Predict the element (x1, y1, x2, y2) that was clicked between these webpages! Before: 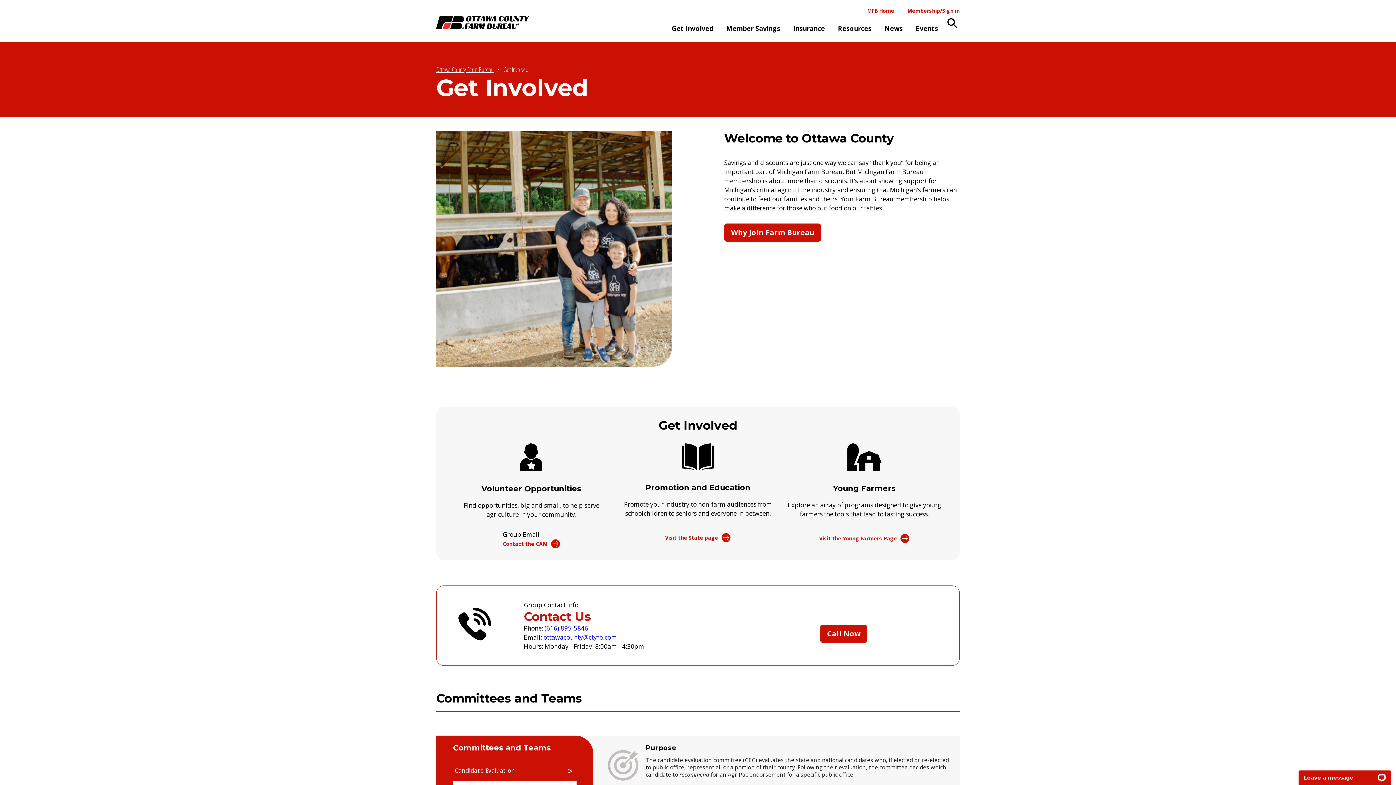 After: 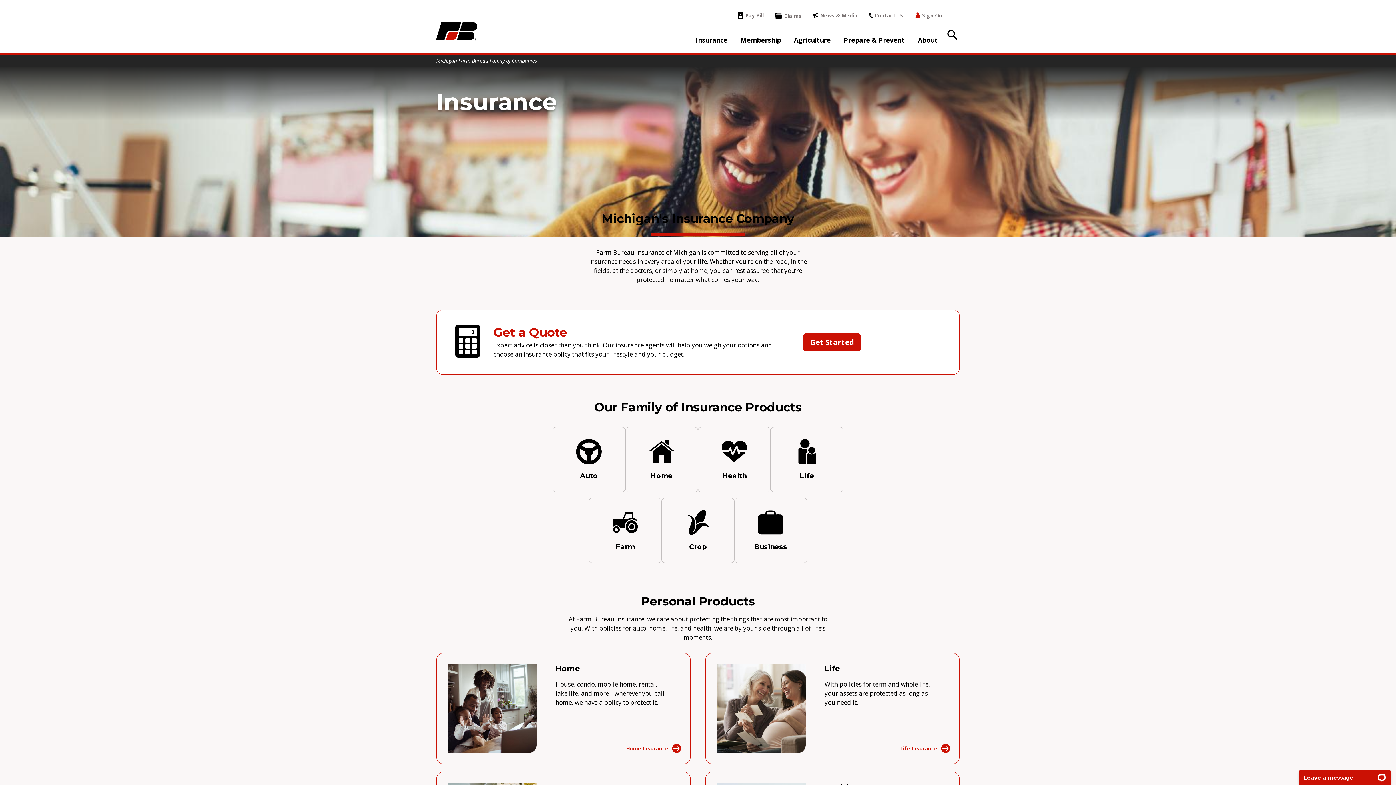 Action: bbox: (787, 23, 830, 33) label: Insurance